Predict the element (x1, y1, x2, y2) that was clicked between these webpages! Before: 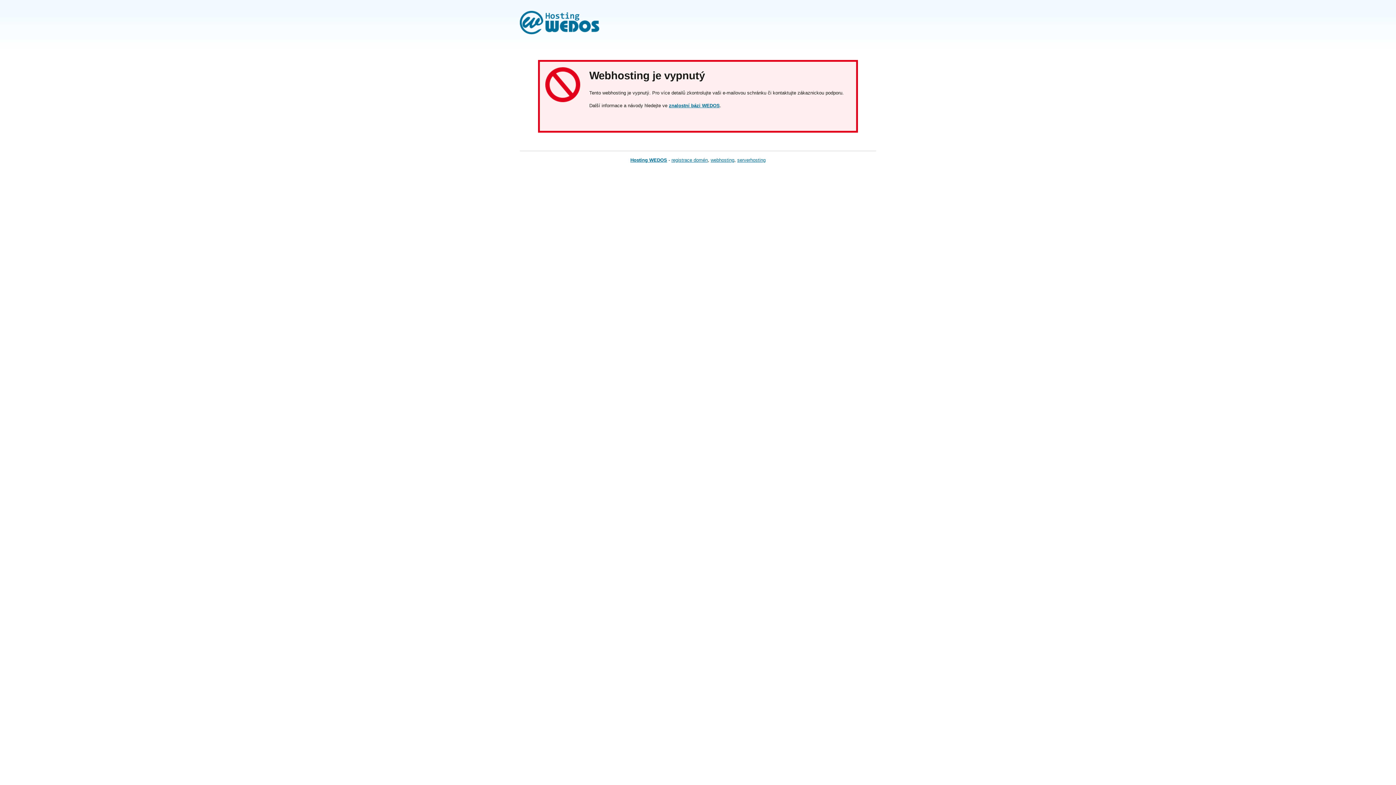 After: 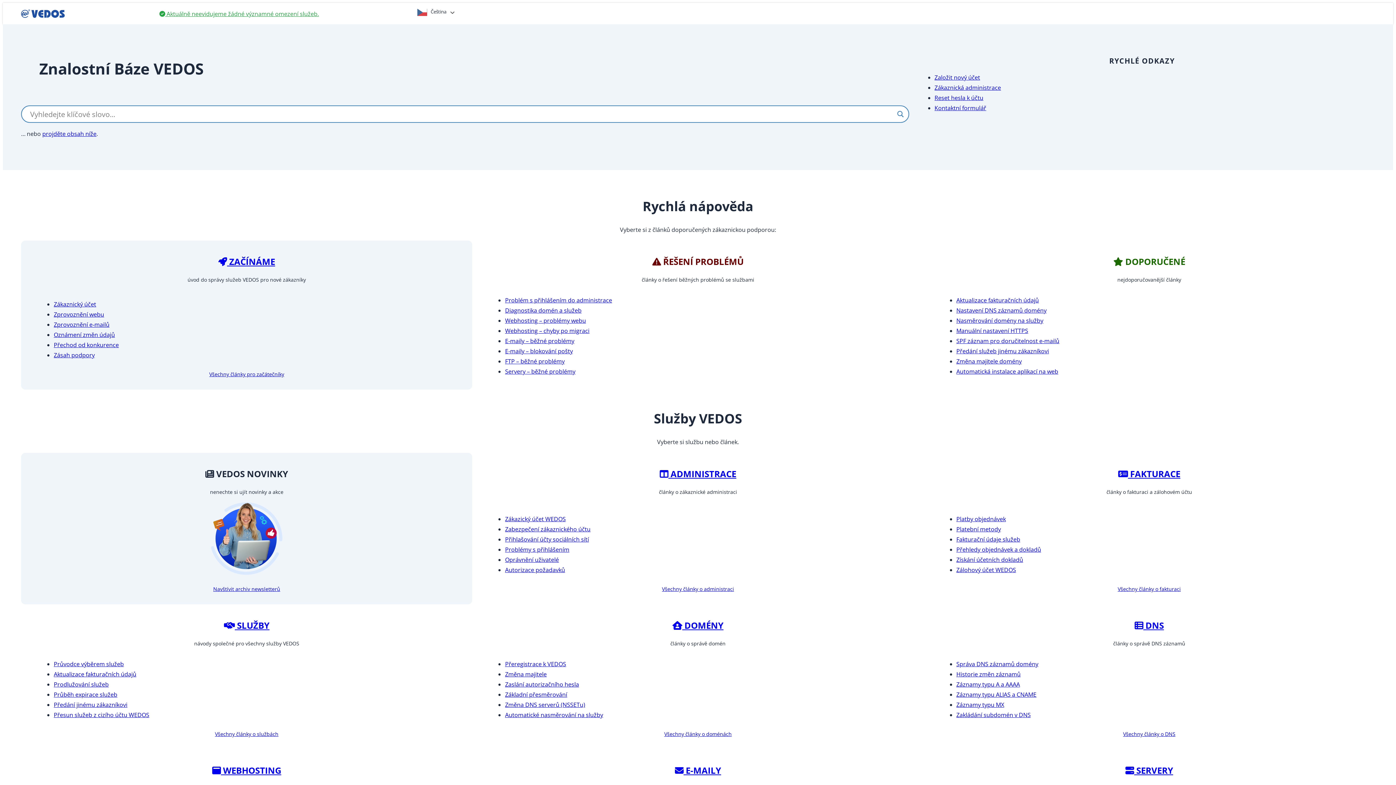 Action: bbox: (669, 102, 720, 108) label: znalostní bázi WEDOS